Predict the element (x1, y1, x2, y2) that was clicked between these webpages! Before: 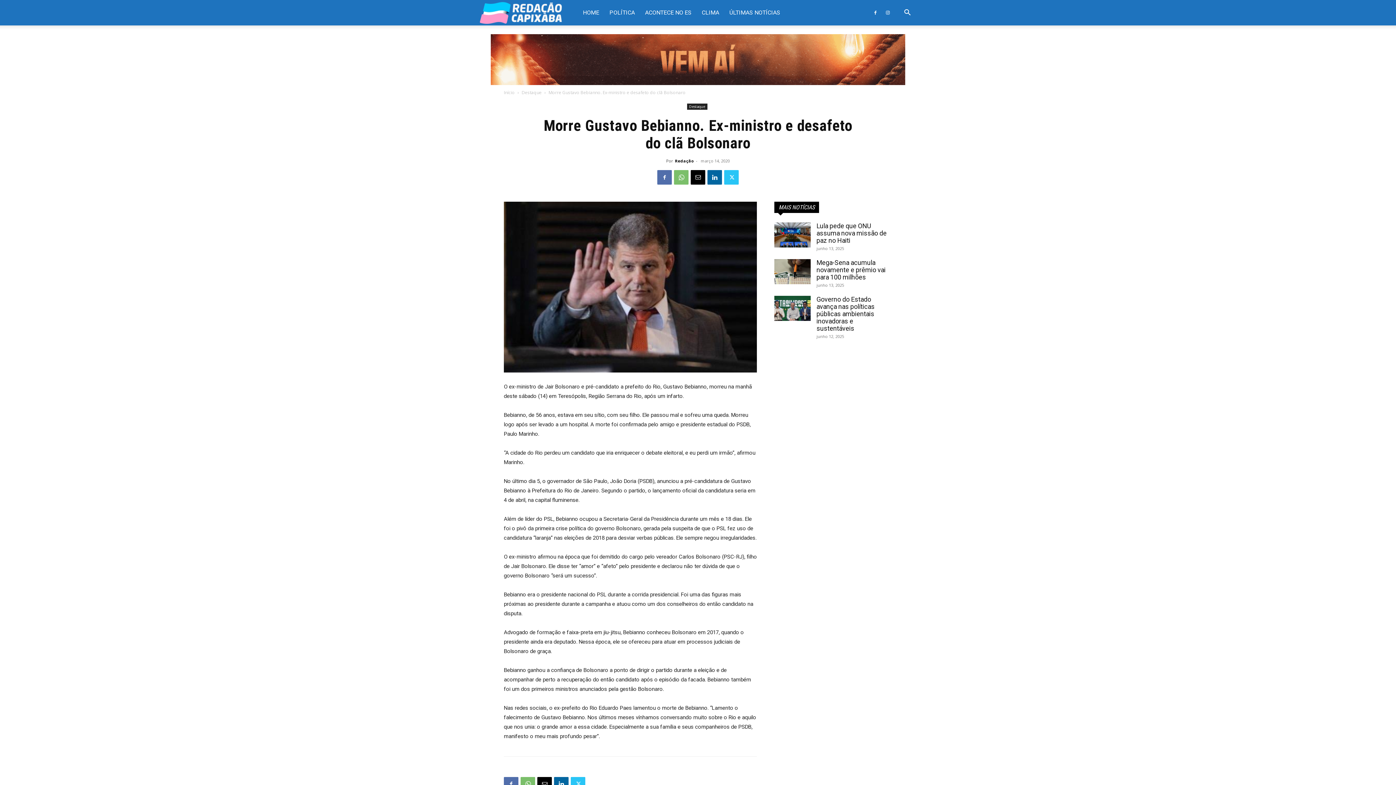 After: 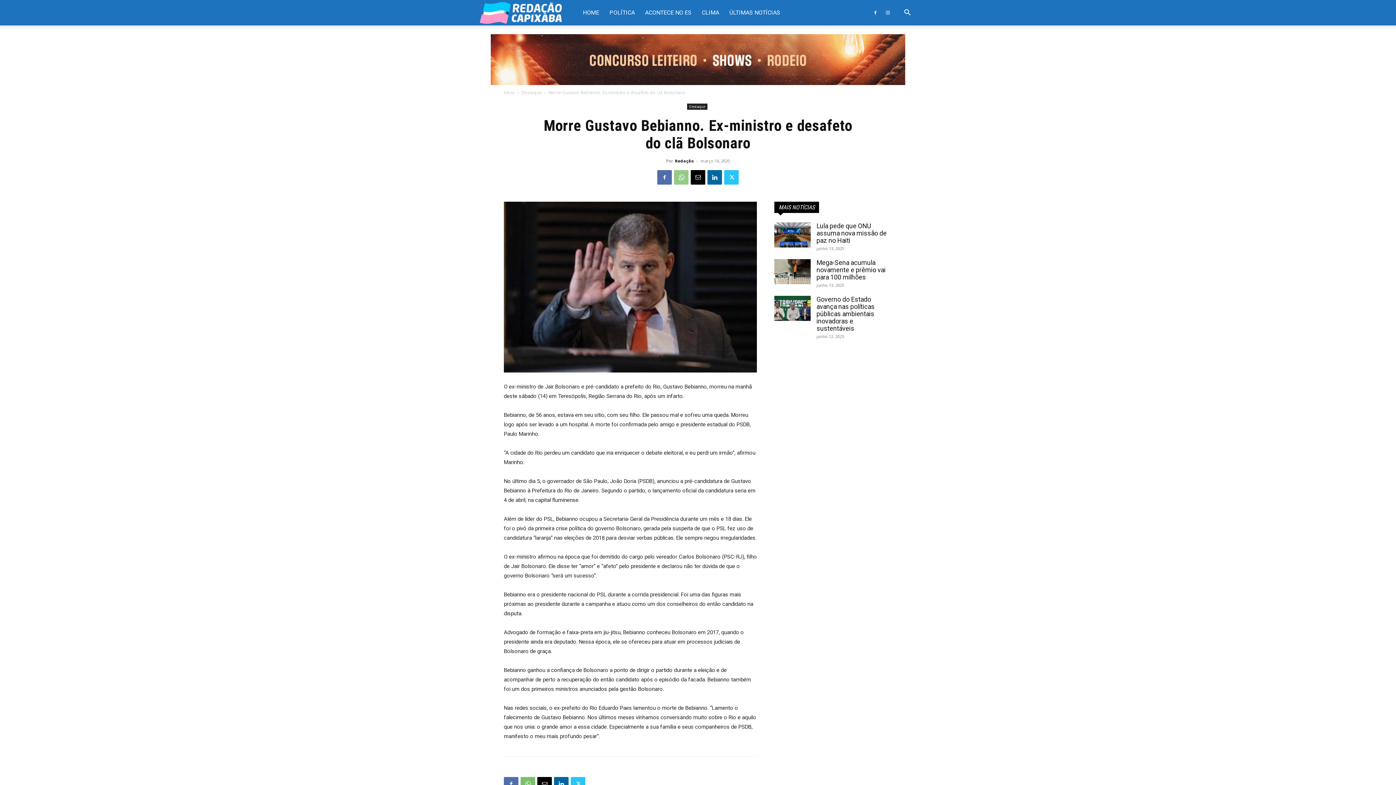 Action: bbox: (674, 170, 688, 184)